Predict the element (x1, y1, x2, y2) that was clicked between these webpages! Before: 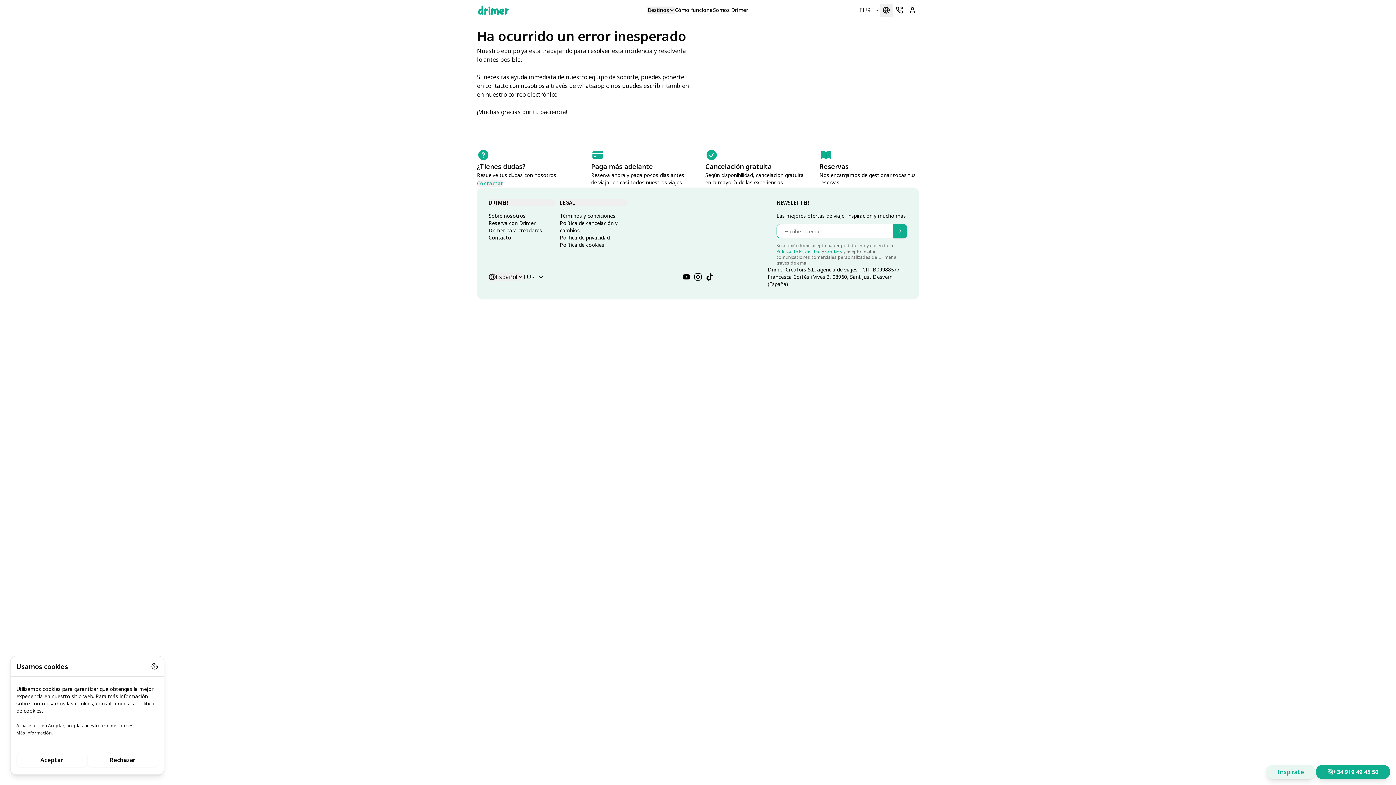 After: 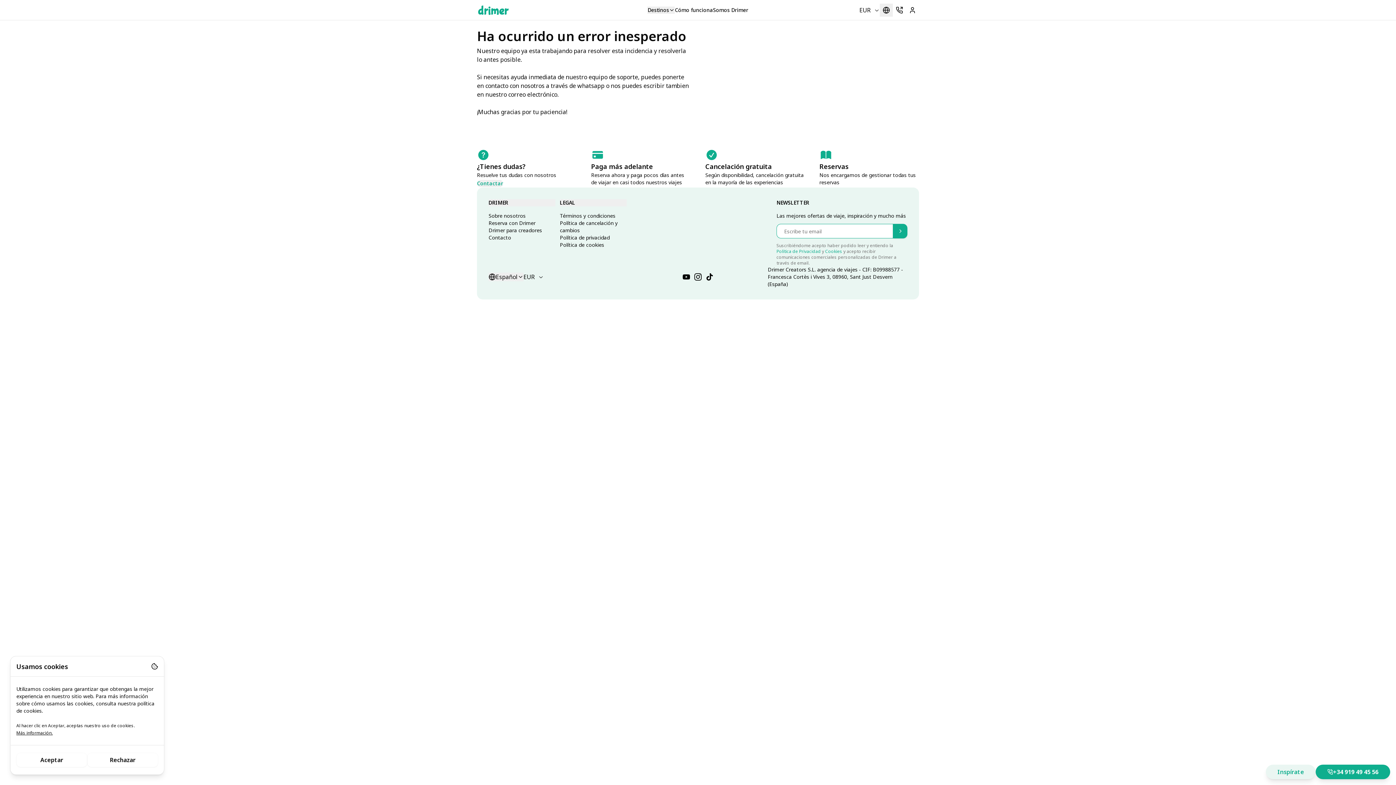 Action: bbox: (680, 271, 692, 282)